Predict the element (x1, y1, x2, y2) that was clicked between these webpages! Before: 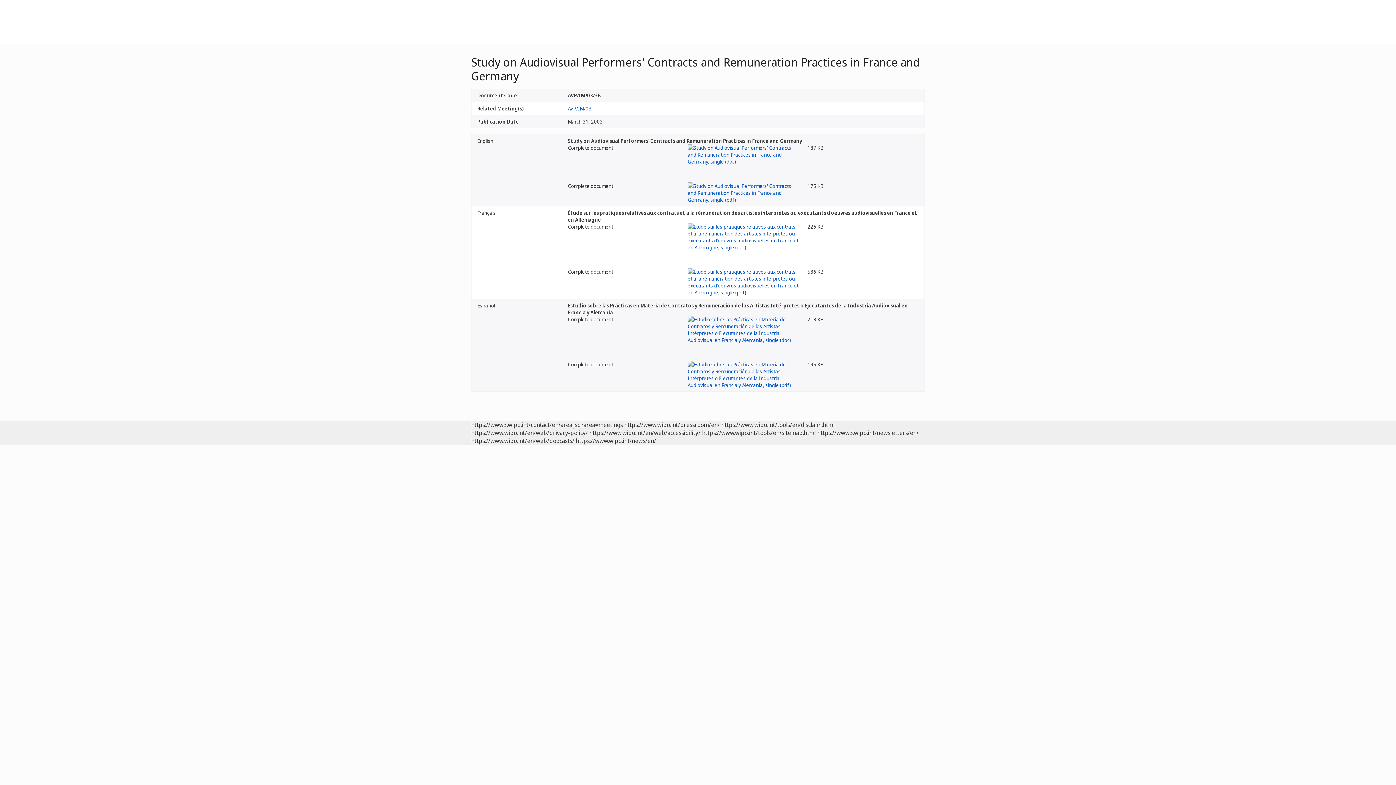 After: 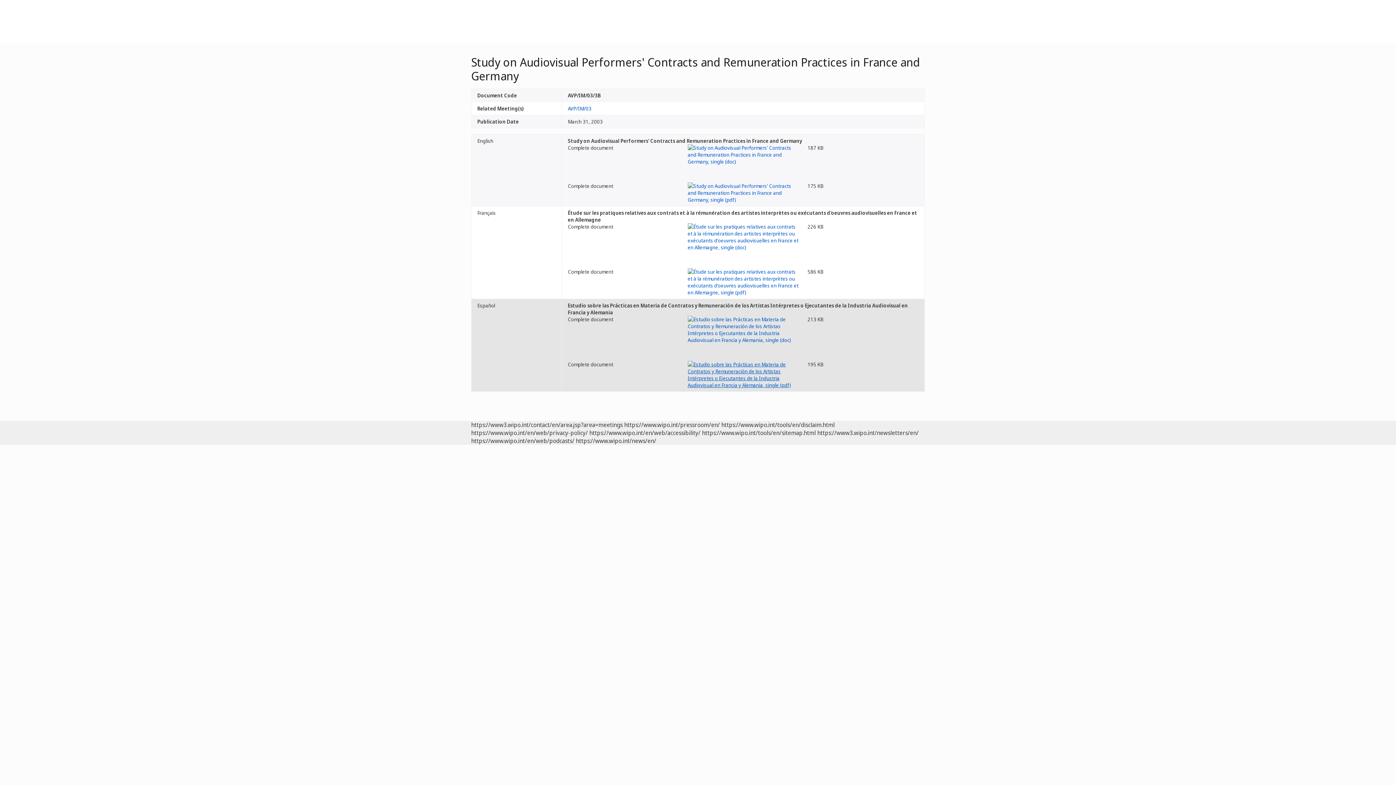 Action: bbox: (687, 370, 799, 377)